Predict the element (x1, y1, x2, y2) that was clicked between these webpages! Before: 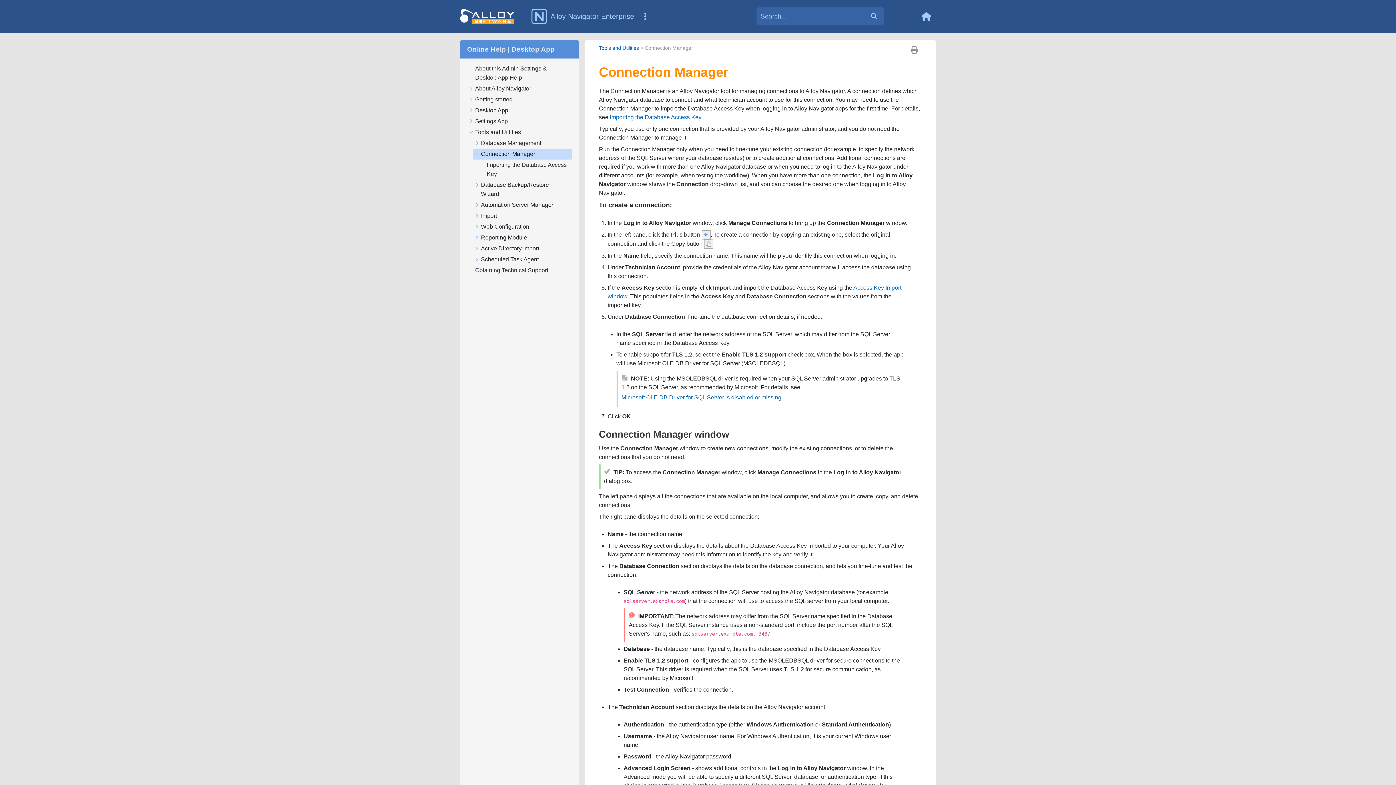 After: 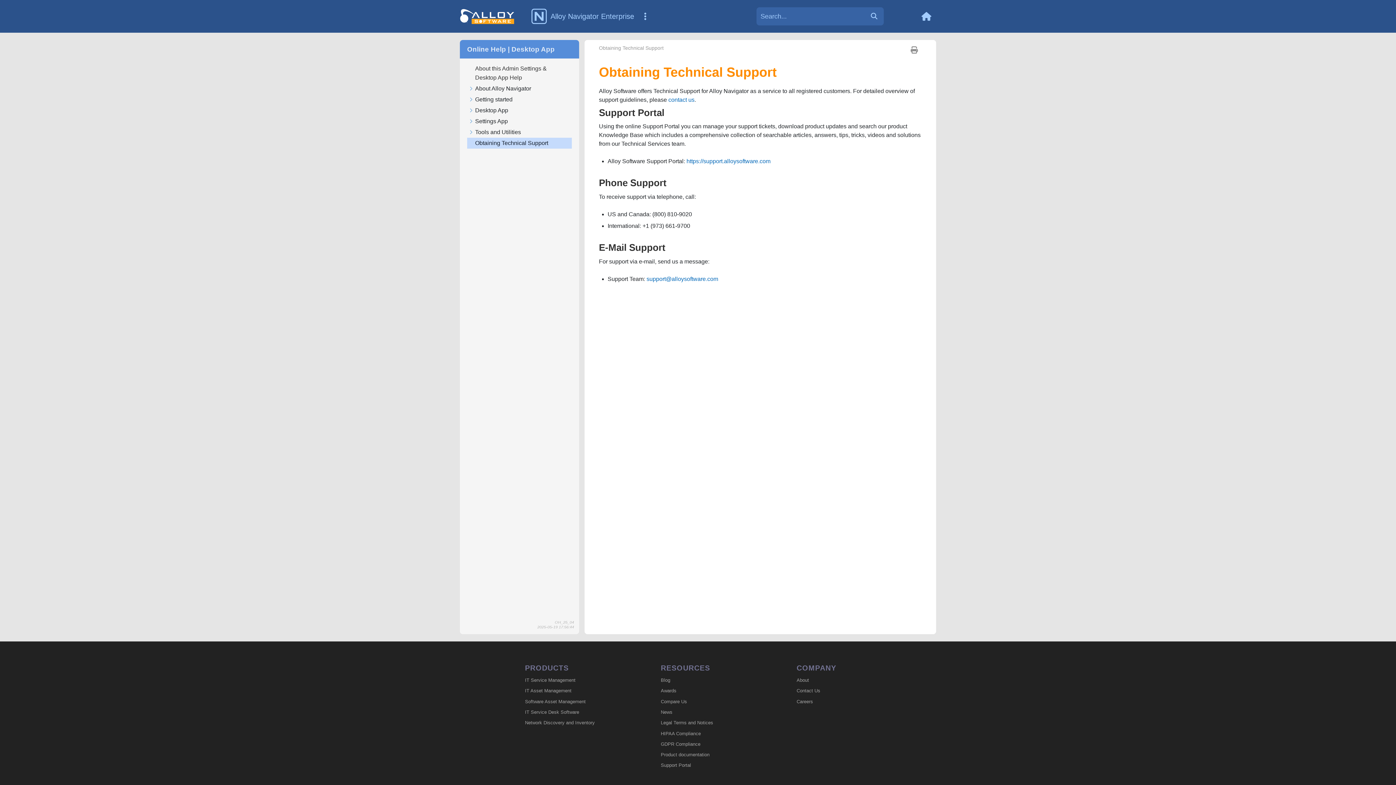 Action: bbox: (467, 265, 571, 276) label: Obtaining Technical Support 